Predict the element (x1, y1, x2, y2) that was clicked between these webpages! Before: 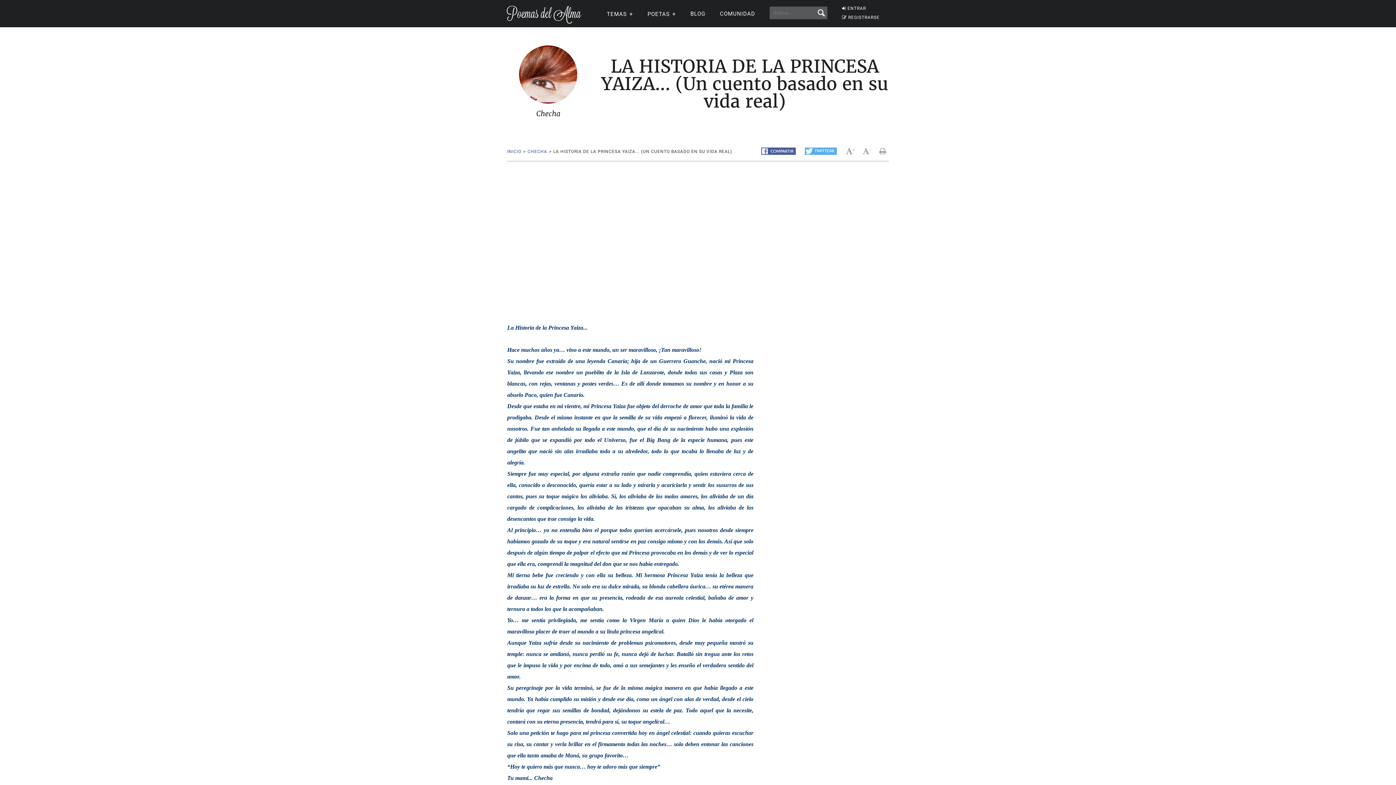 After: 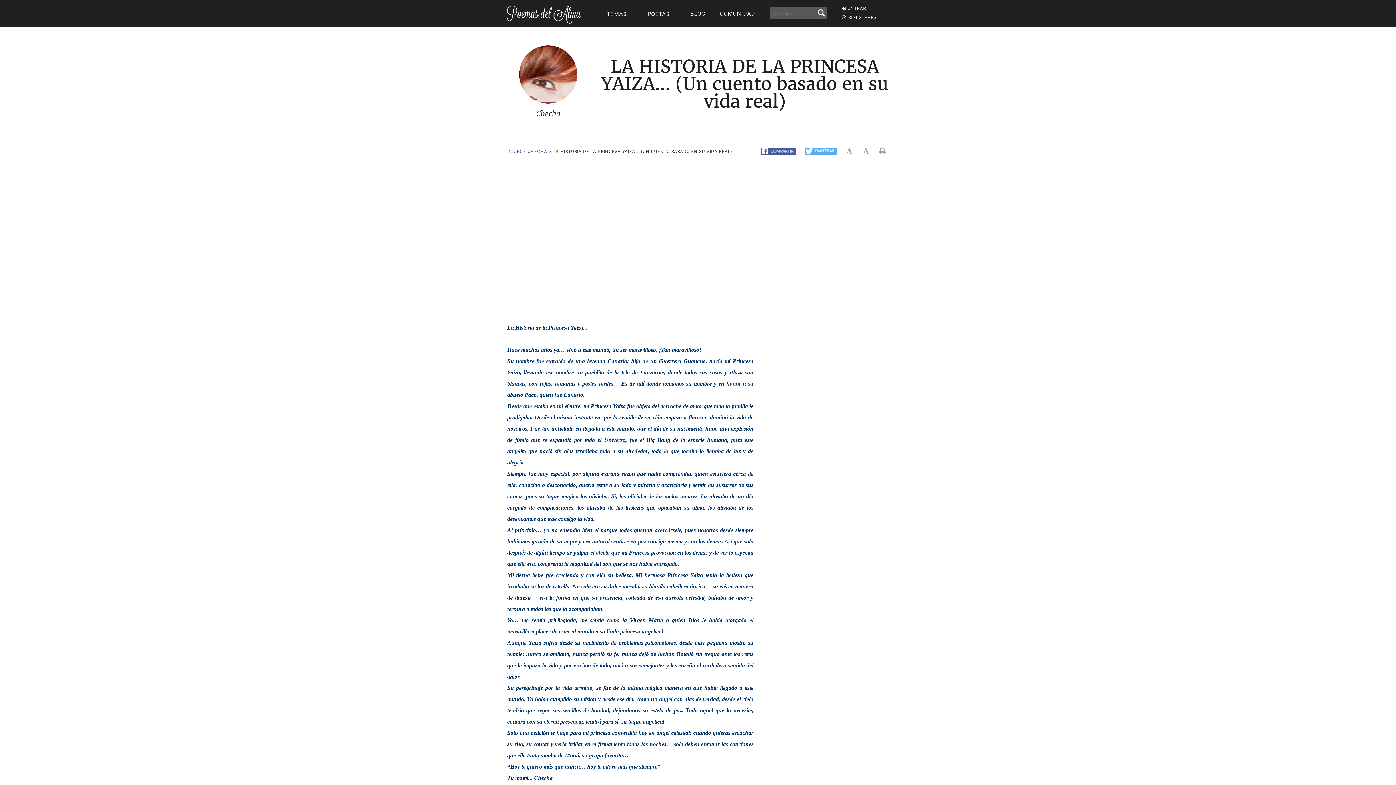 Action: bbox: (761, 149, 795, 156)